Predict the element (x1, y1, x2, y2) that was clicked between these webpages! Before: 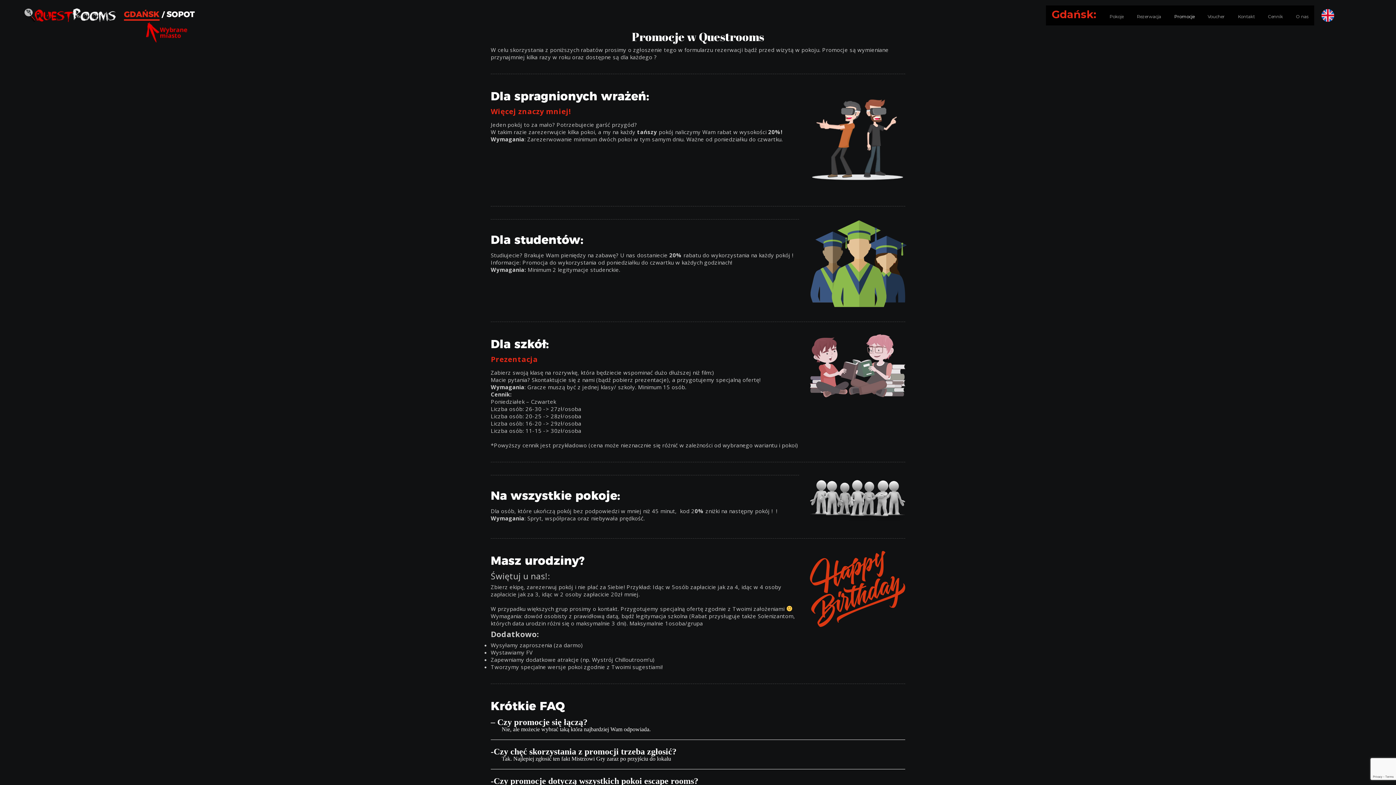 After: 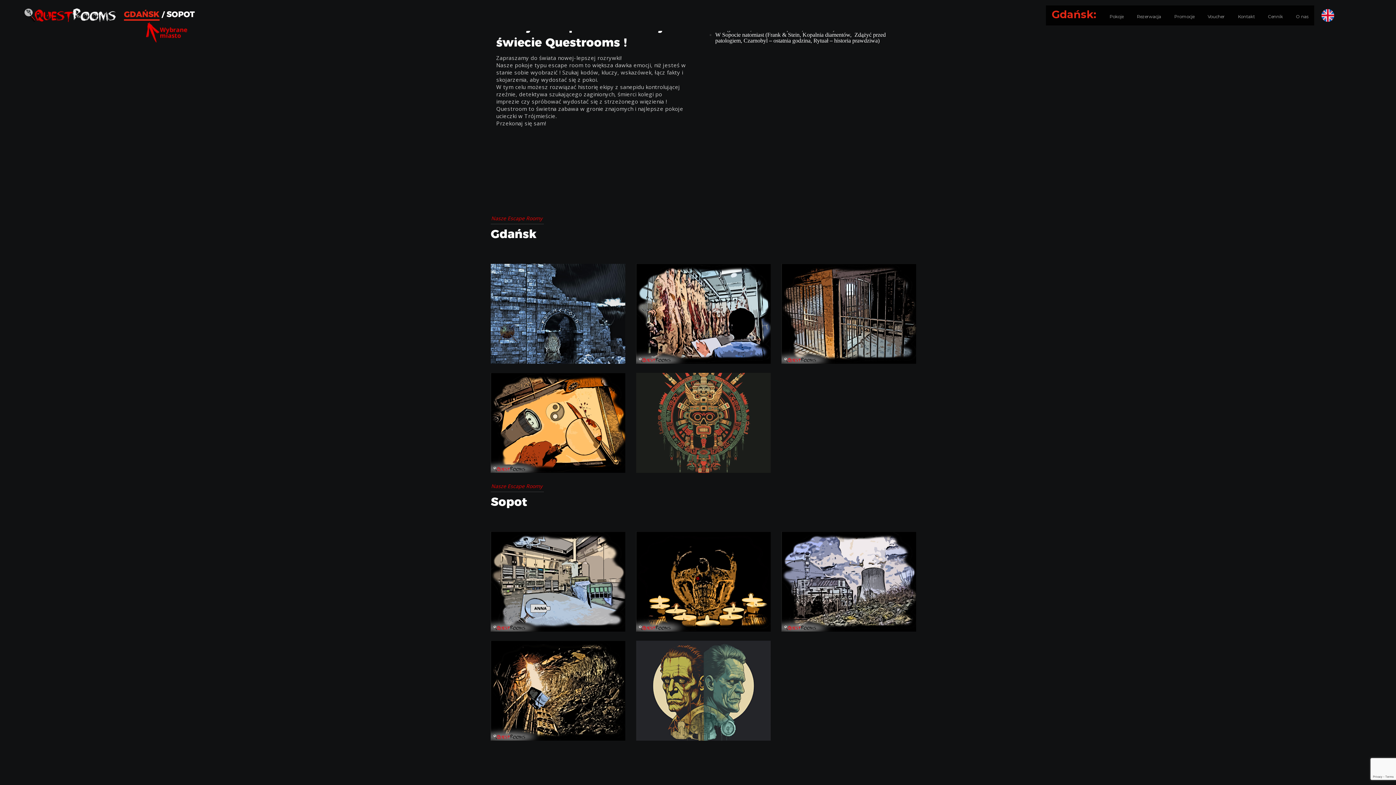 Action: label: O nas bbox: (1290, 11, 1314, 20)